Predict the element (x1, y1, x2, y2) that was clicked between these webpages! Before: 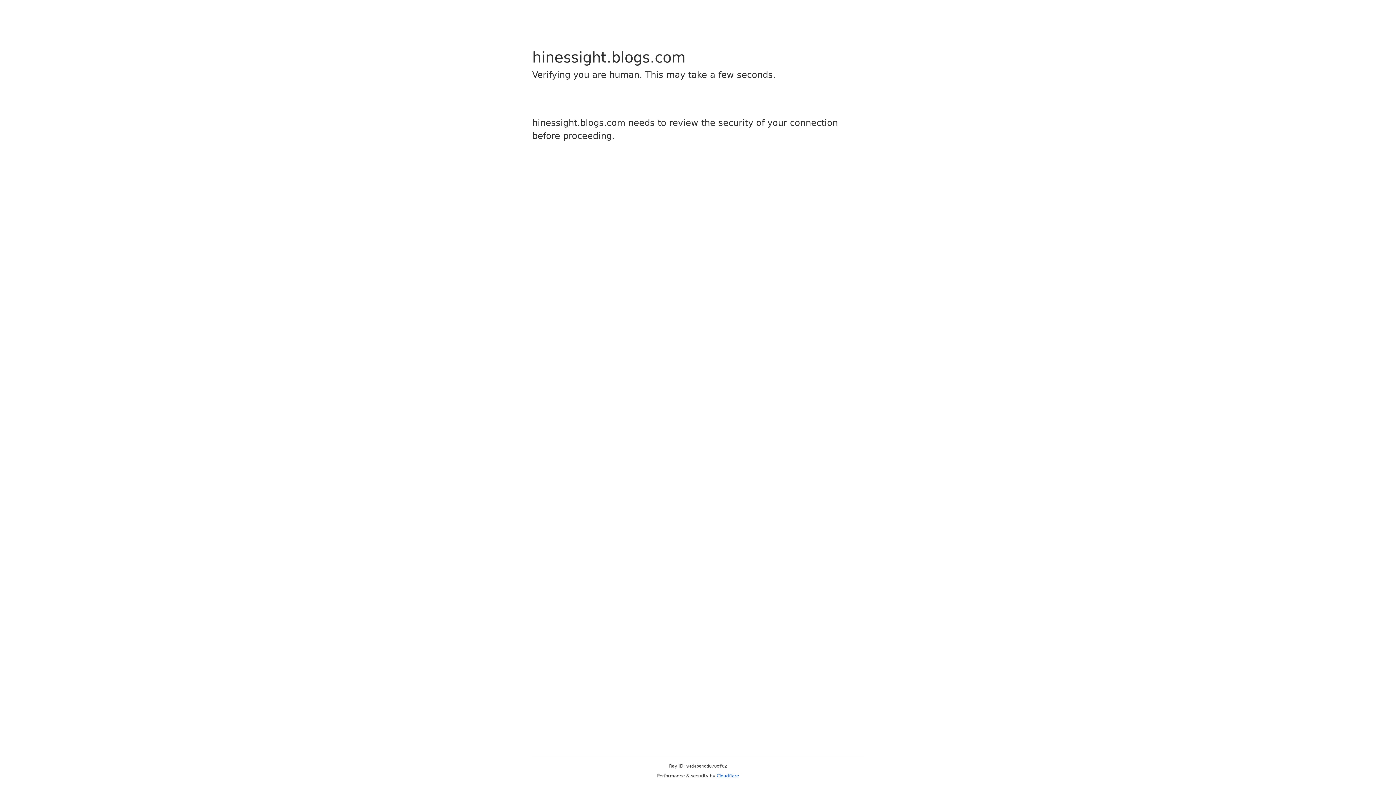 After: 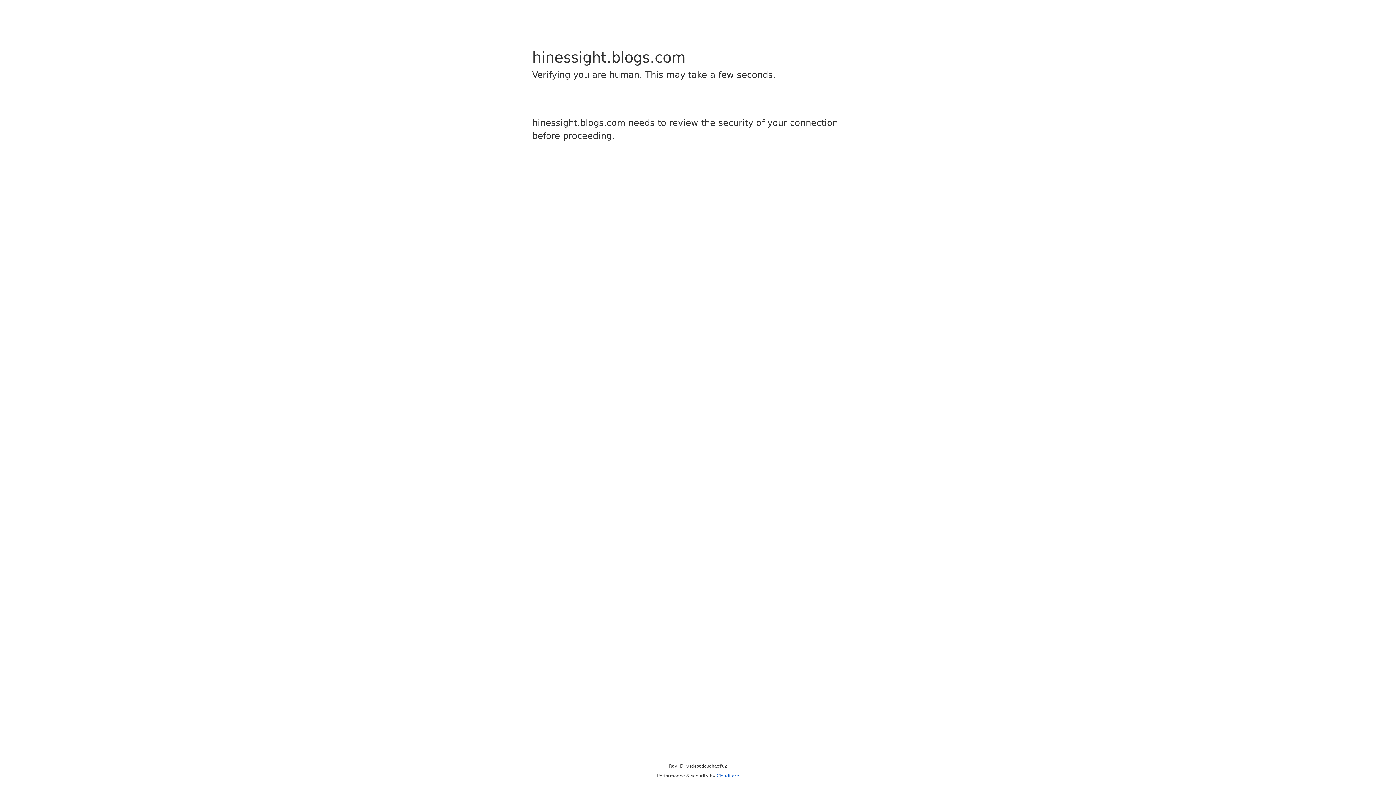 Action: label: Cloudflare bbox: (716, 773, 739, 778)